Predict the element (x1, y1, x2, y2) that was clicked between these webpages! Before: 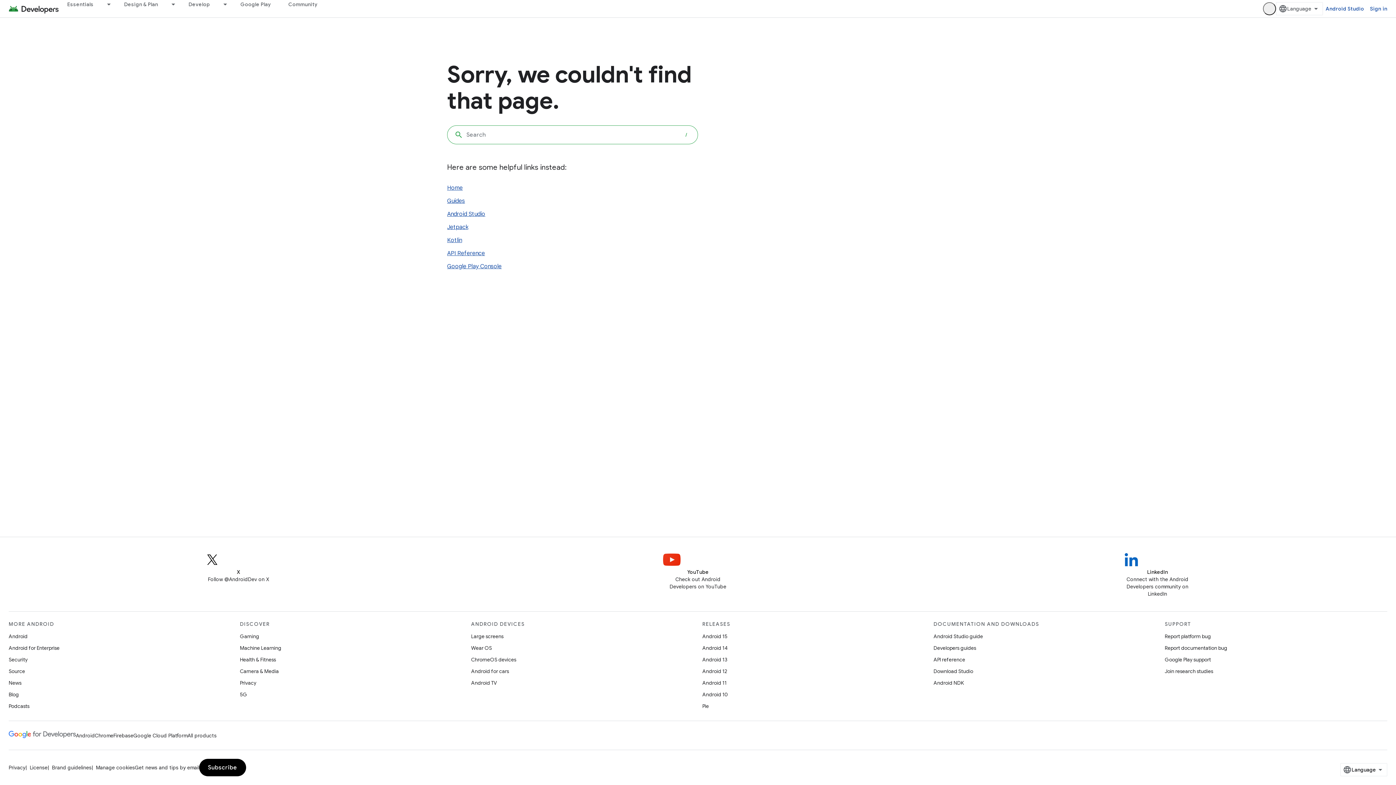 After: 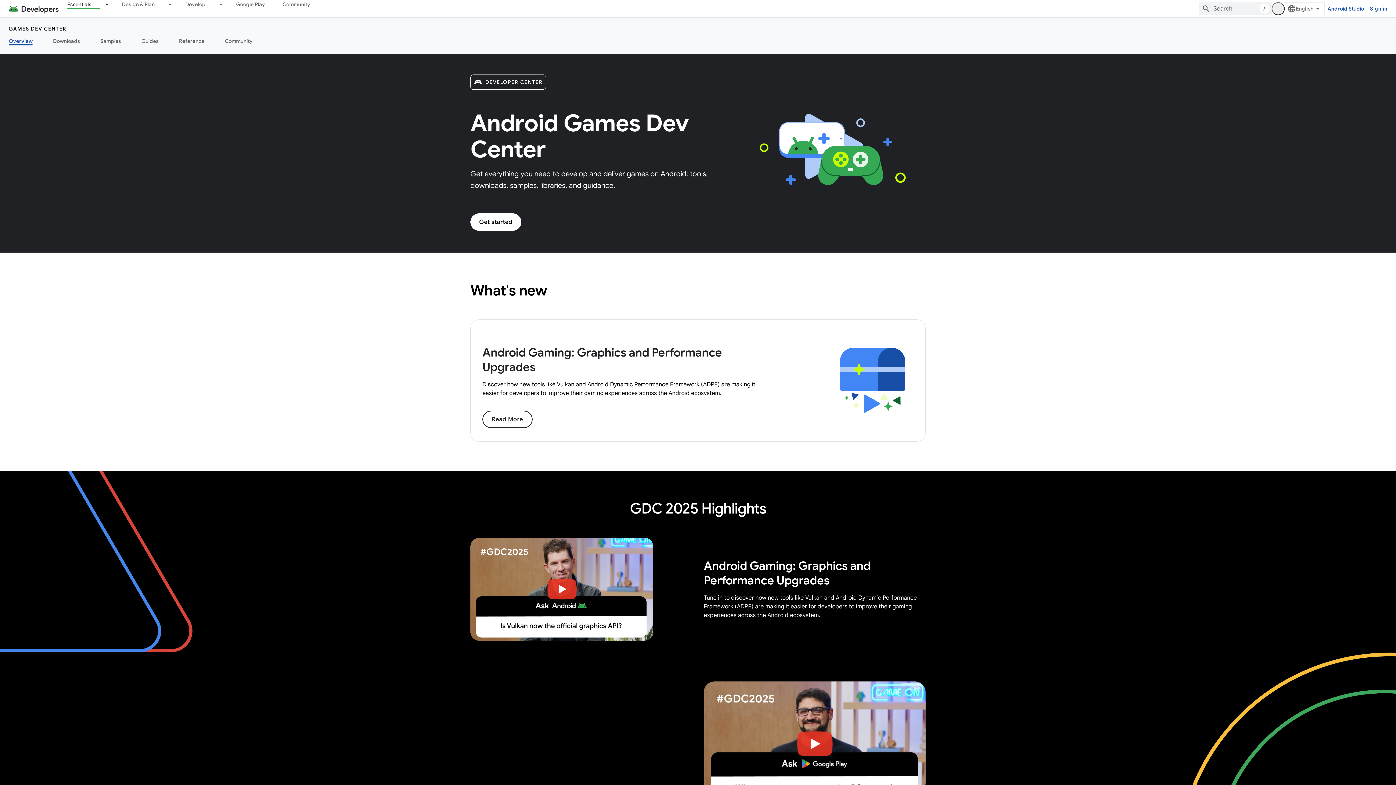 Action: label: Gaming bbox: (240, 630, 259, 642)